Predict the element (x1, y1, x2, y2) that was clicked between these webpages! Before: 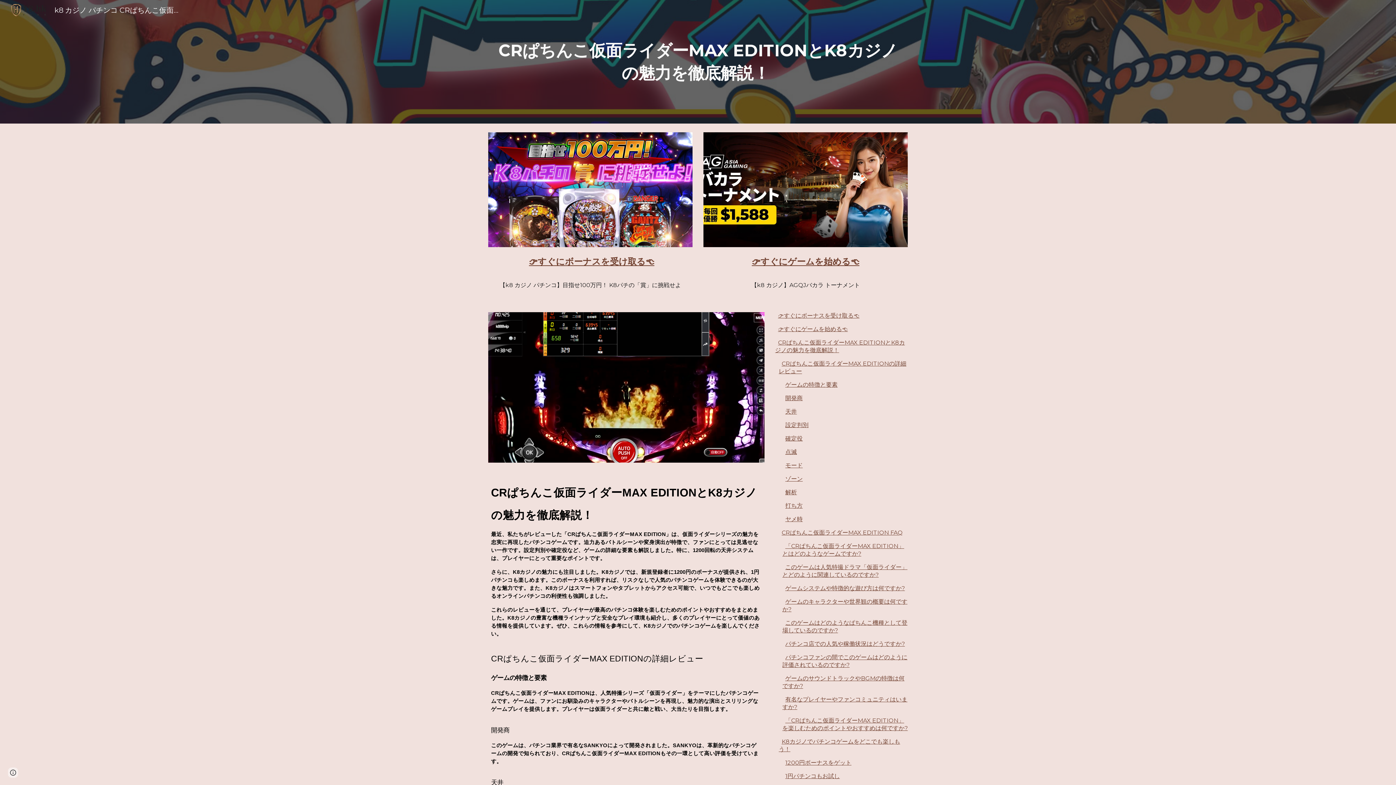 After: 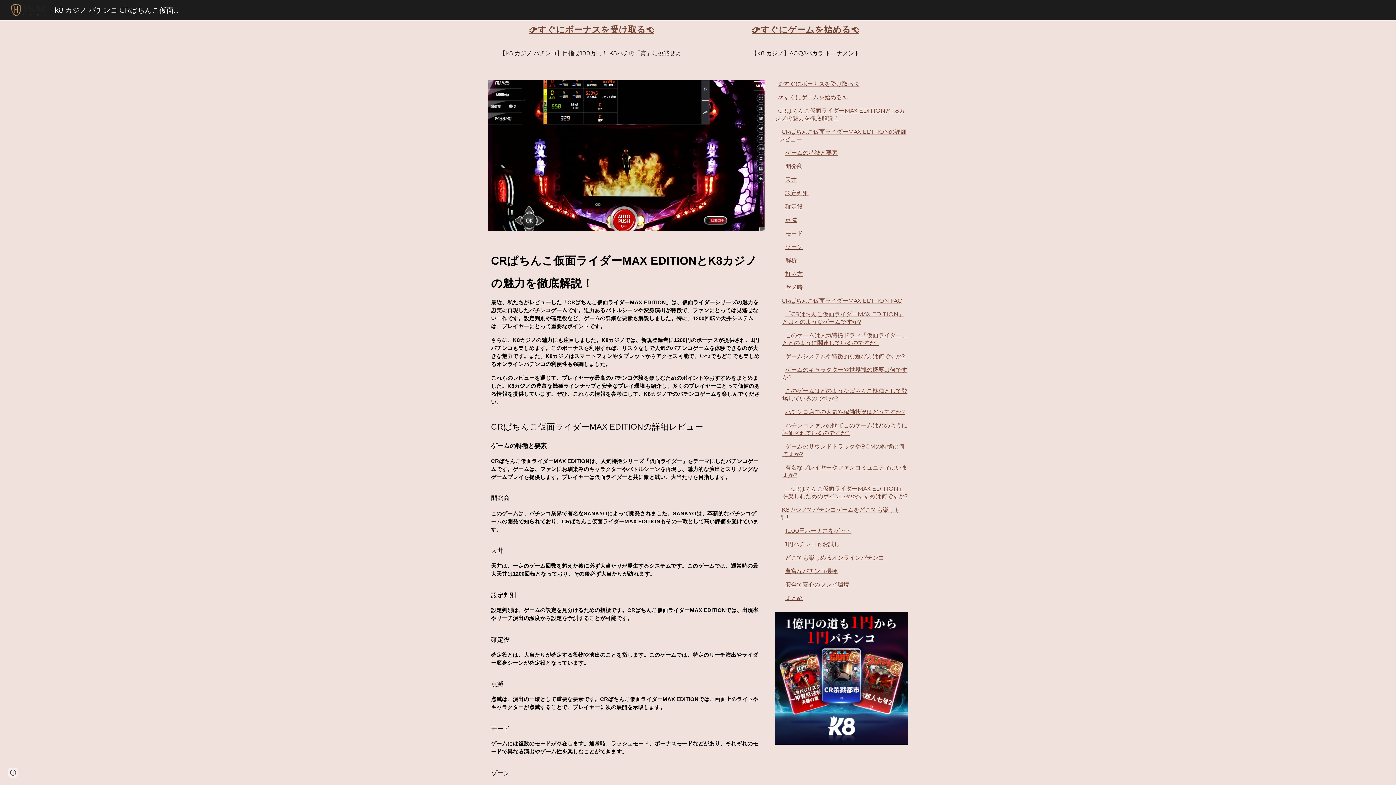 Action: bbox: (778, 325, 848, 332) label: 👉すぐにゲームを始める👈